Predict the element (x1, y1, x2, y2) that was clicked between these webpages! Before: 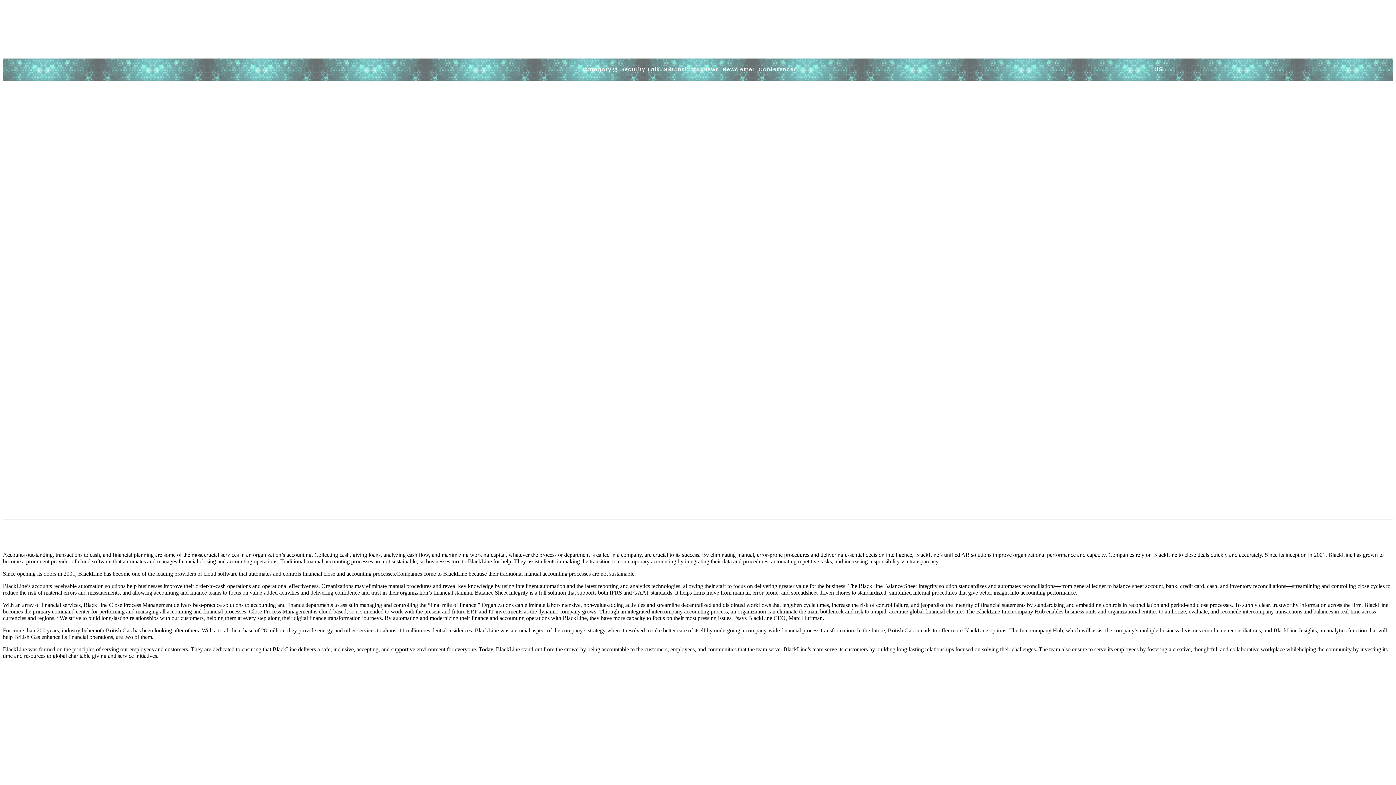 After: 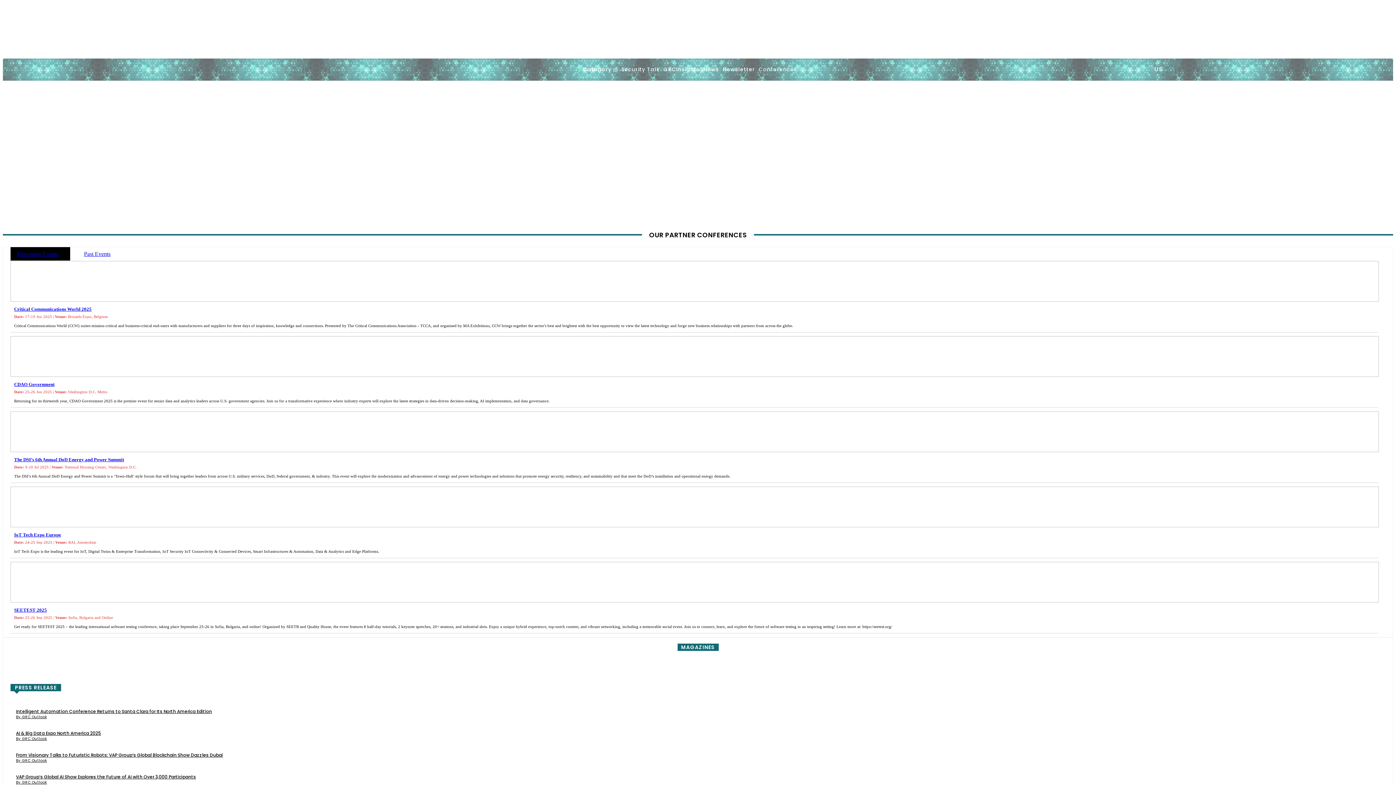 Action: label: Conferences bbox: (757, 58, 799, 80)